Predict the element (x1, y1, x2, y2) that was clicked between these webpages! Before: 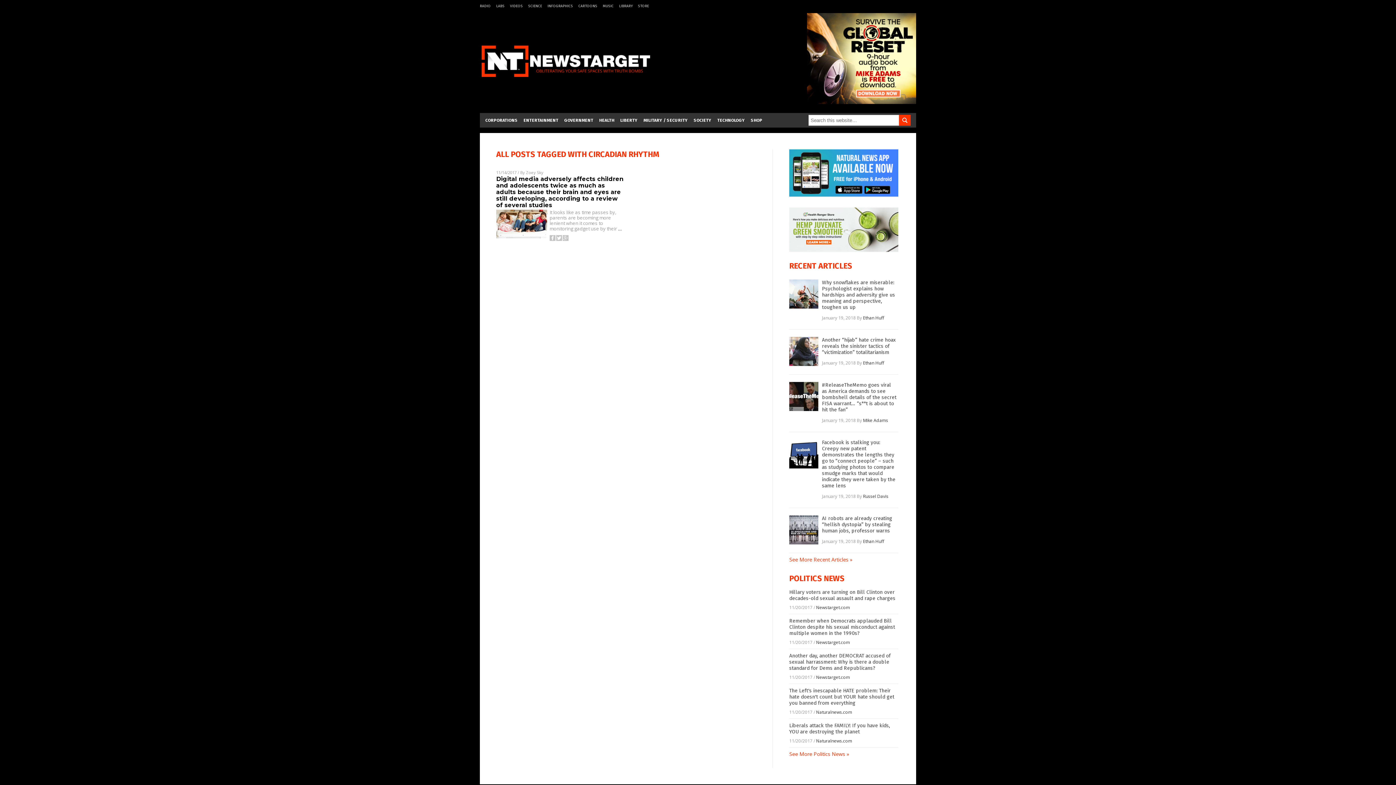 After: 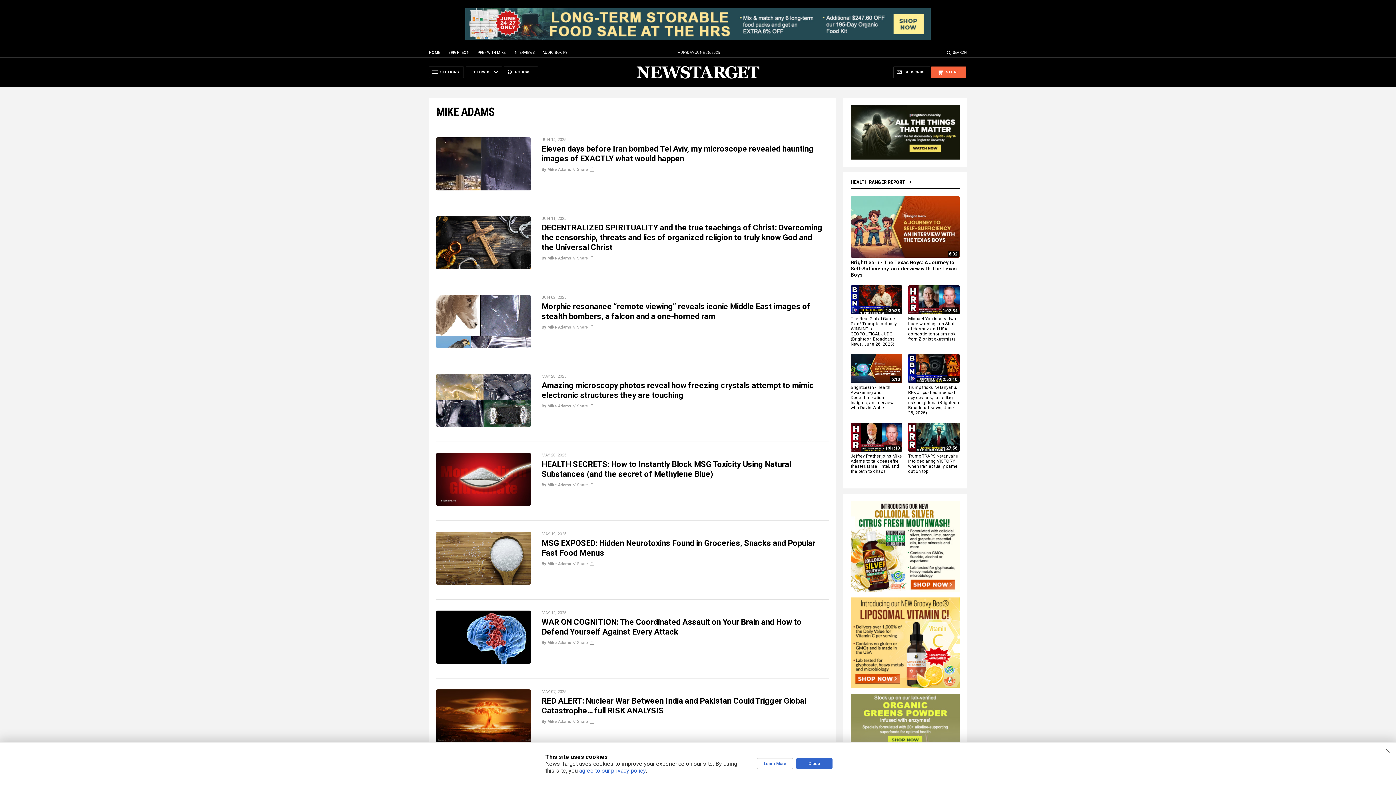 Action: label: Mike Adams bbox: (863, 417, 888, 424)